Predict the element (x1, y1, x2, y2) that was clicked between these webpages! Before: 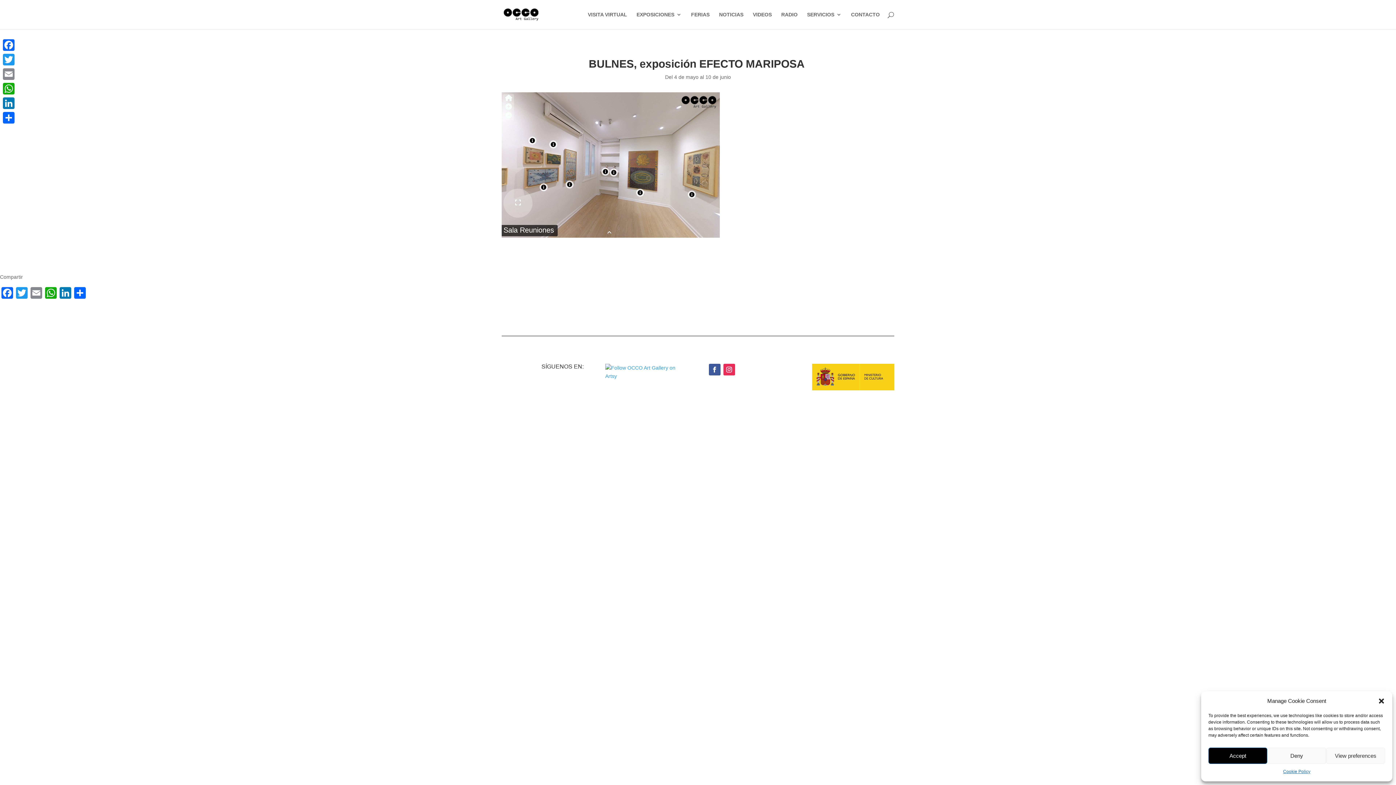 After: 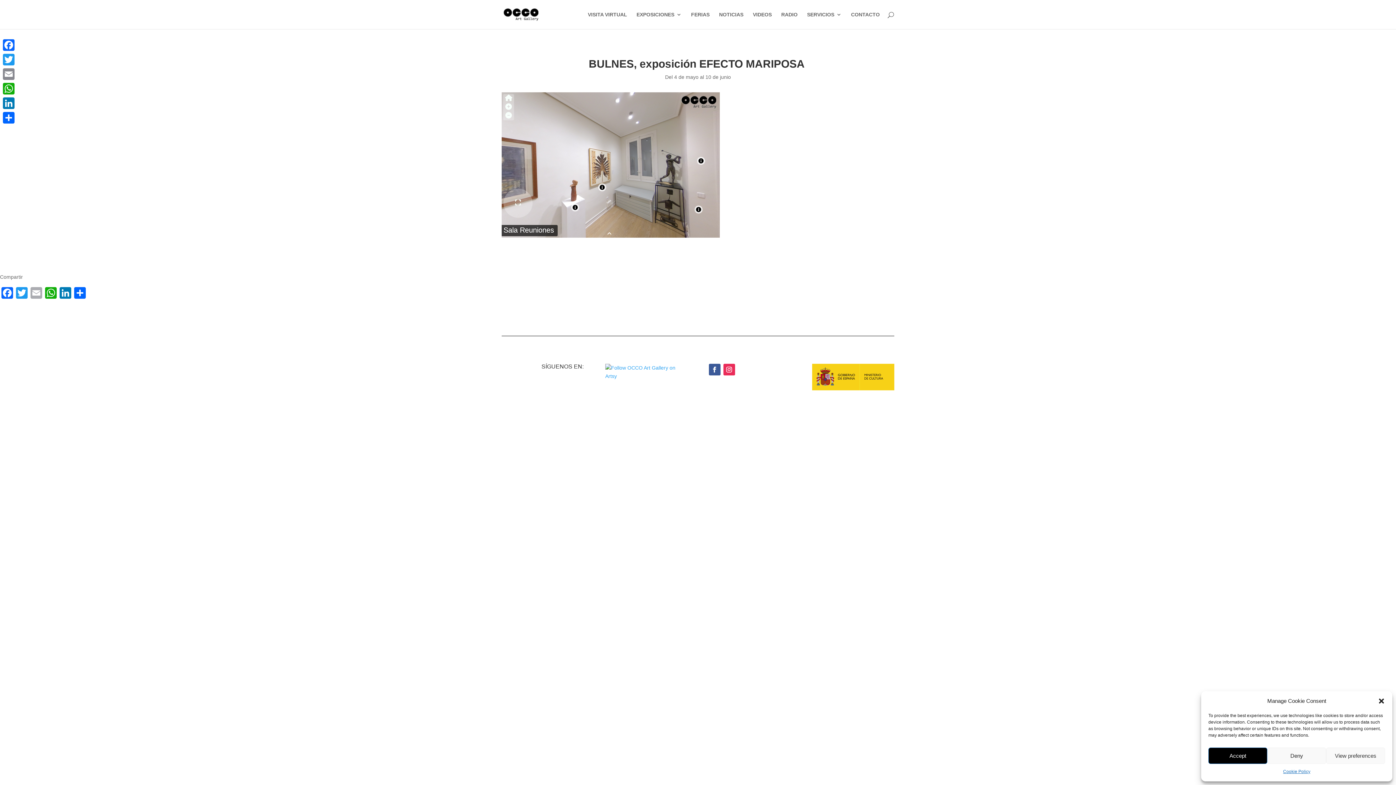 Action: label: Email bbox: (29, 287, 43, 300)